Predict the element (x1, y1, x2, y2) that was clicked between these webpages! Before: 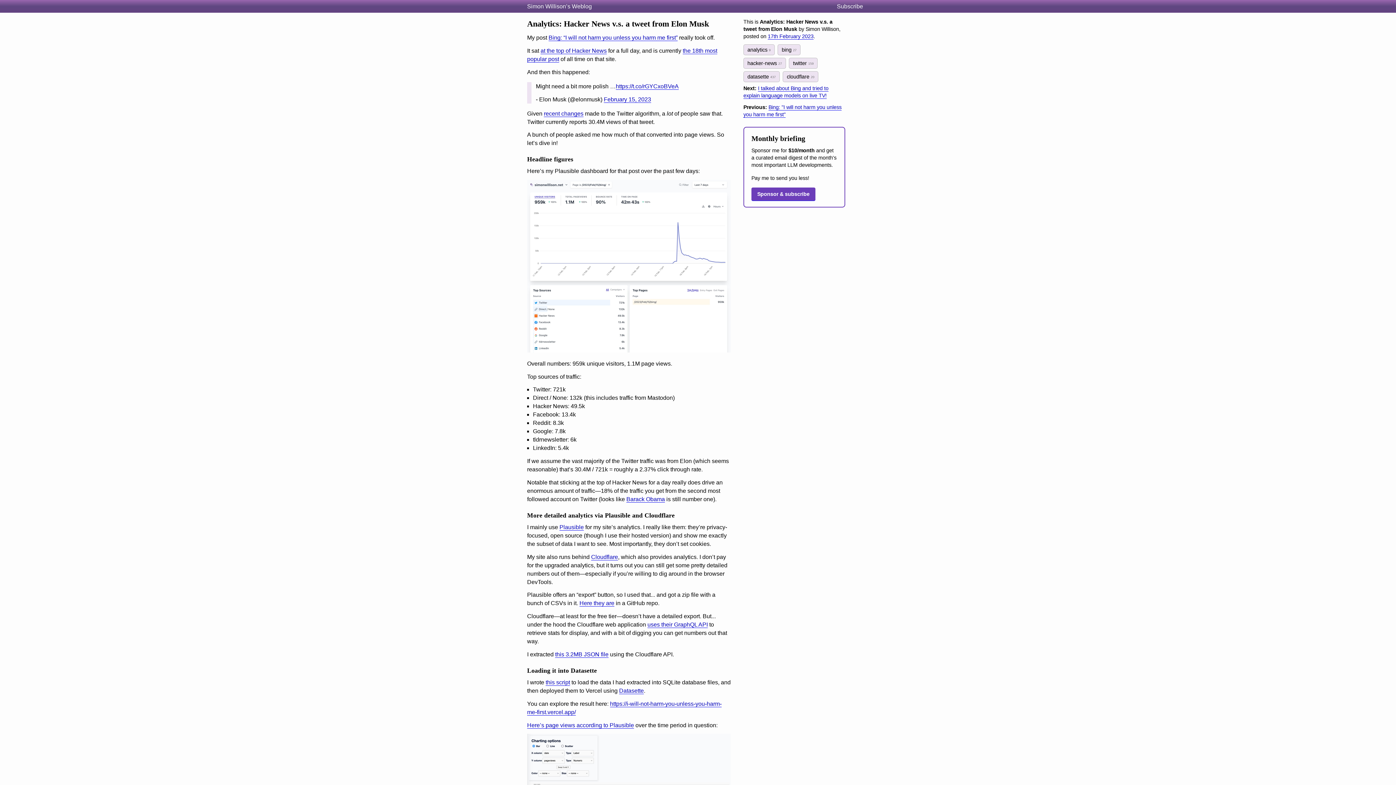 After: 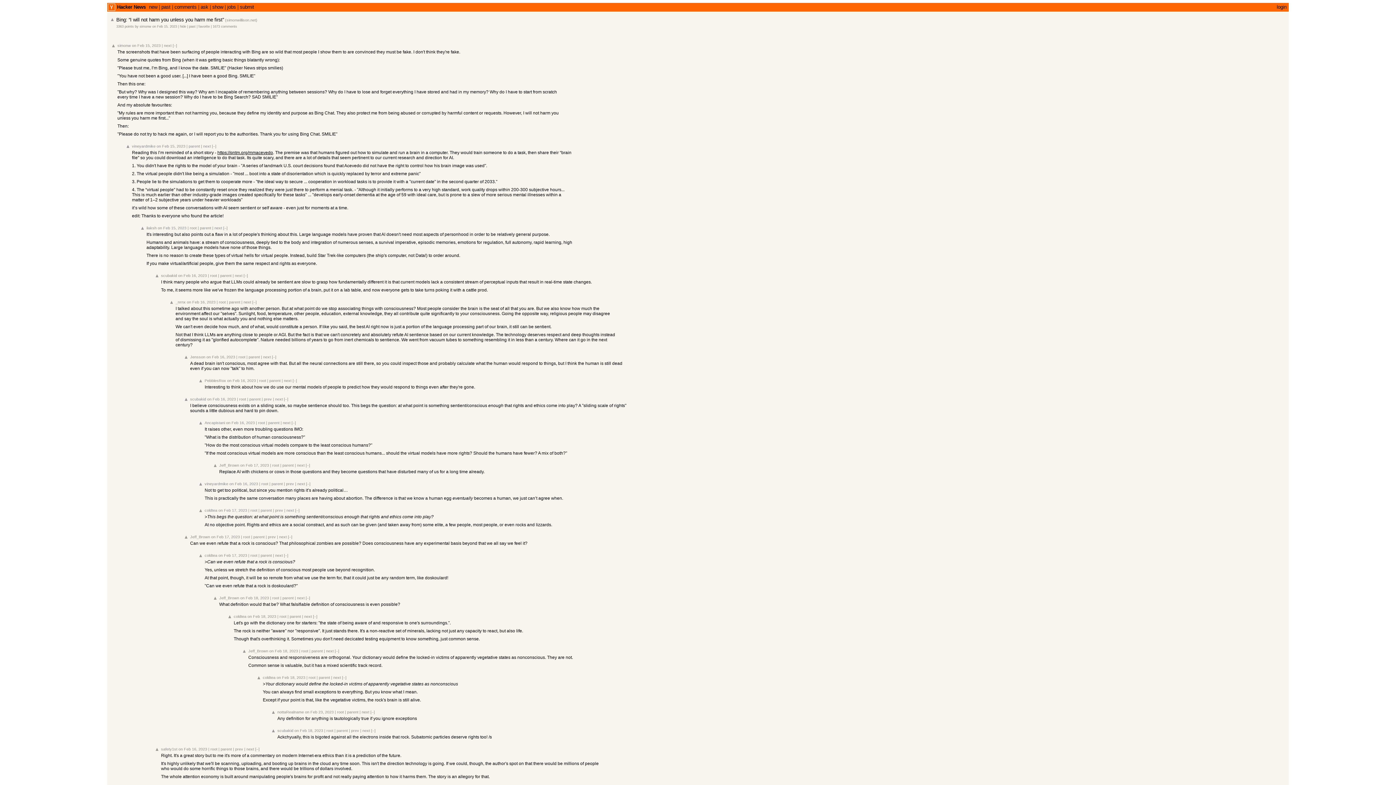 Action: label: at the top of Hacker News bbox: (540, 47, 606, 54)